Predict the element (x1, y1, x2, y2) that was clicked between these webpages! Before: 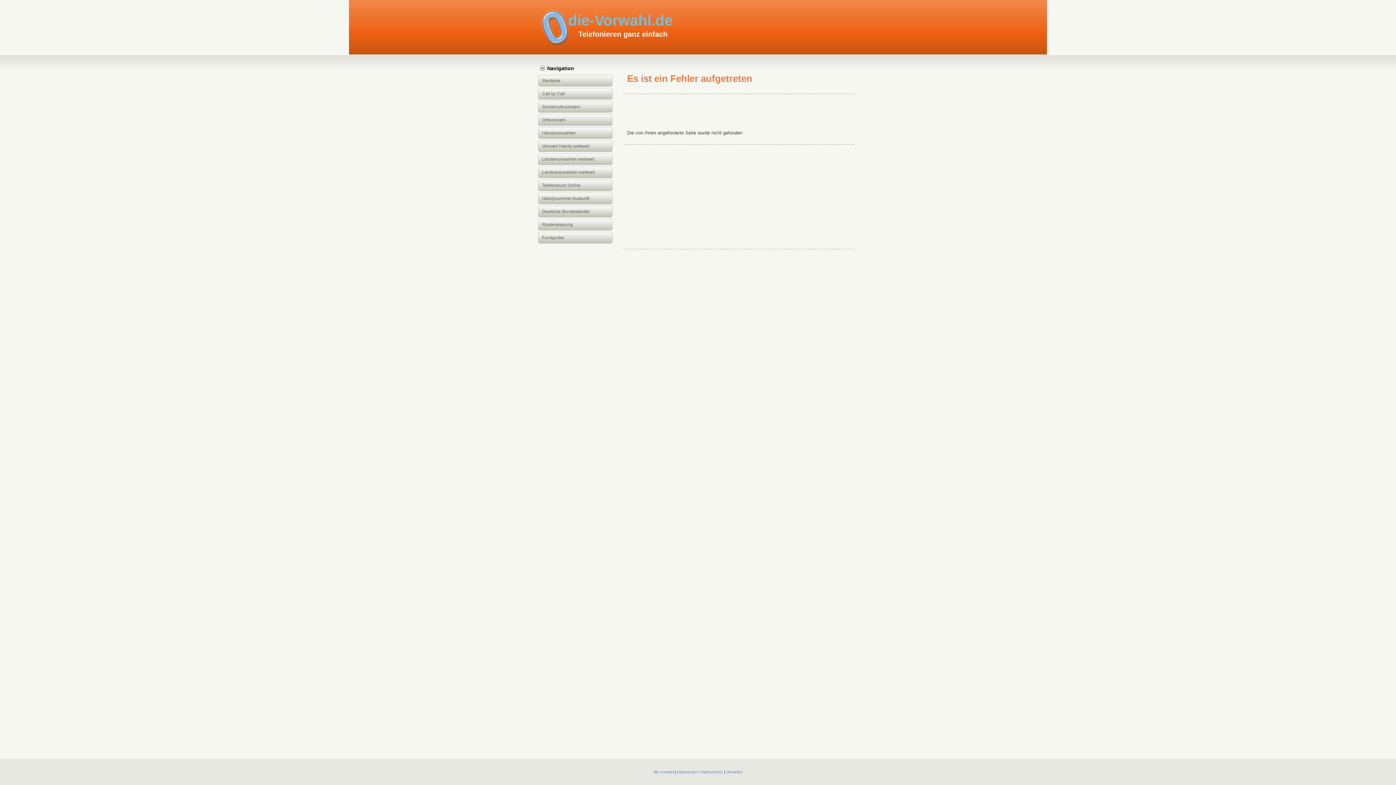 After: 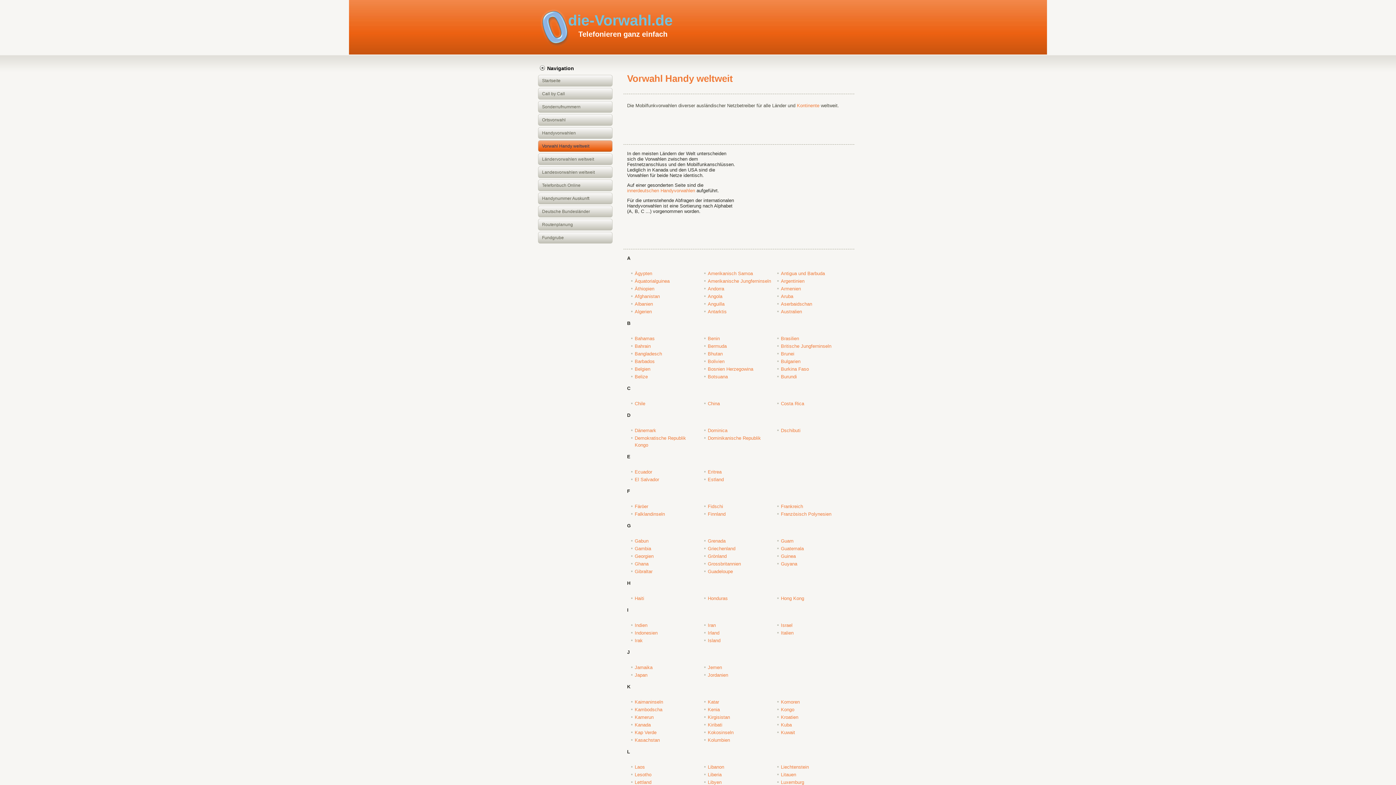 Action: label: Vorwahl Handy weltweit bbox: (538, 140, 612, 152)